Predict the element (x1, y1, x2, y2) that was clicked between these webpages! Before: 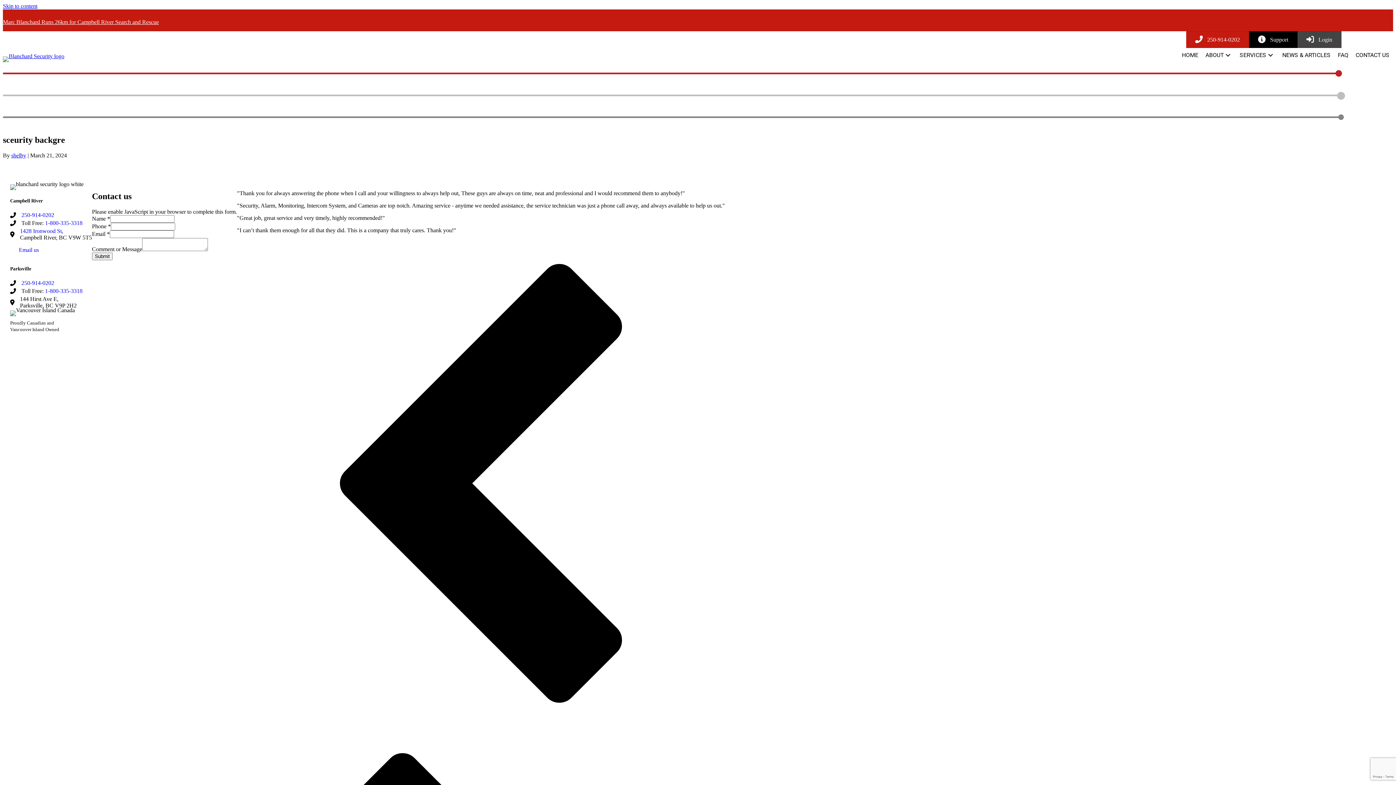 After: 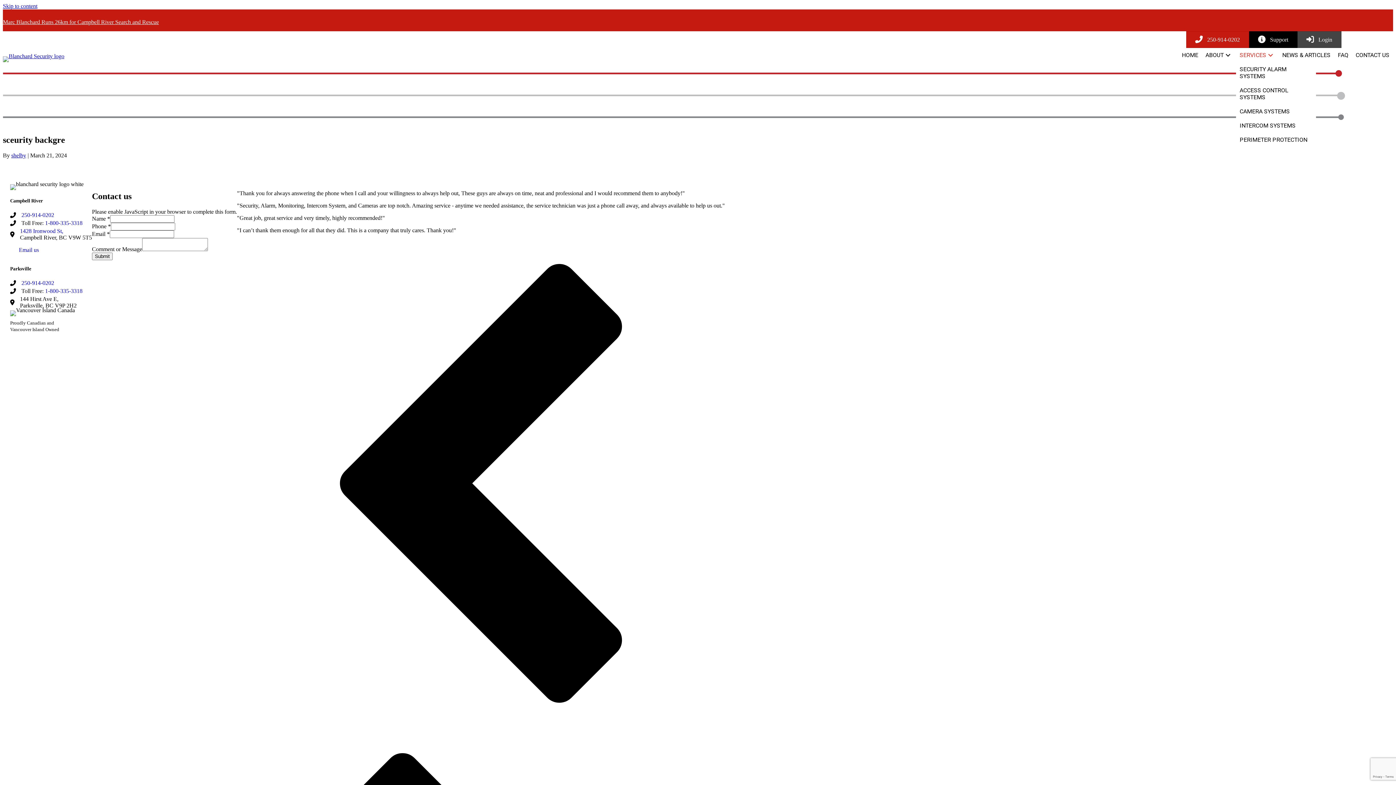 Action: bbox: (1236, 48, 1278, 62) label: SERVICES